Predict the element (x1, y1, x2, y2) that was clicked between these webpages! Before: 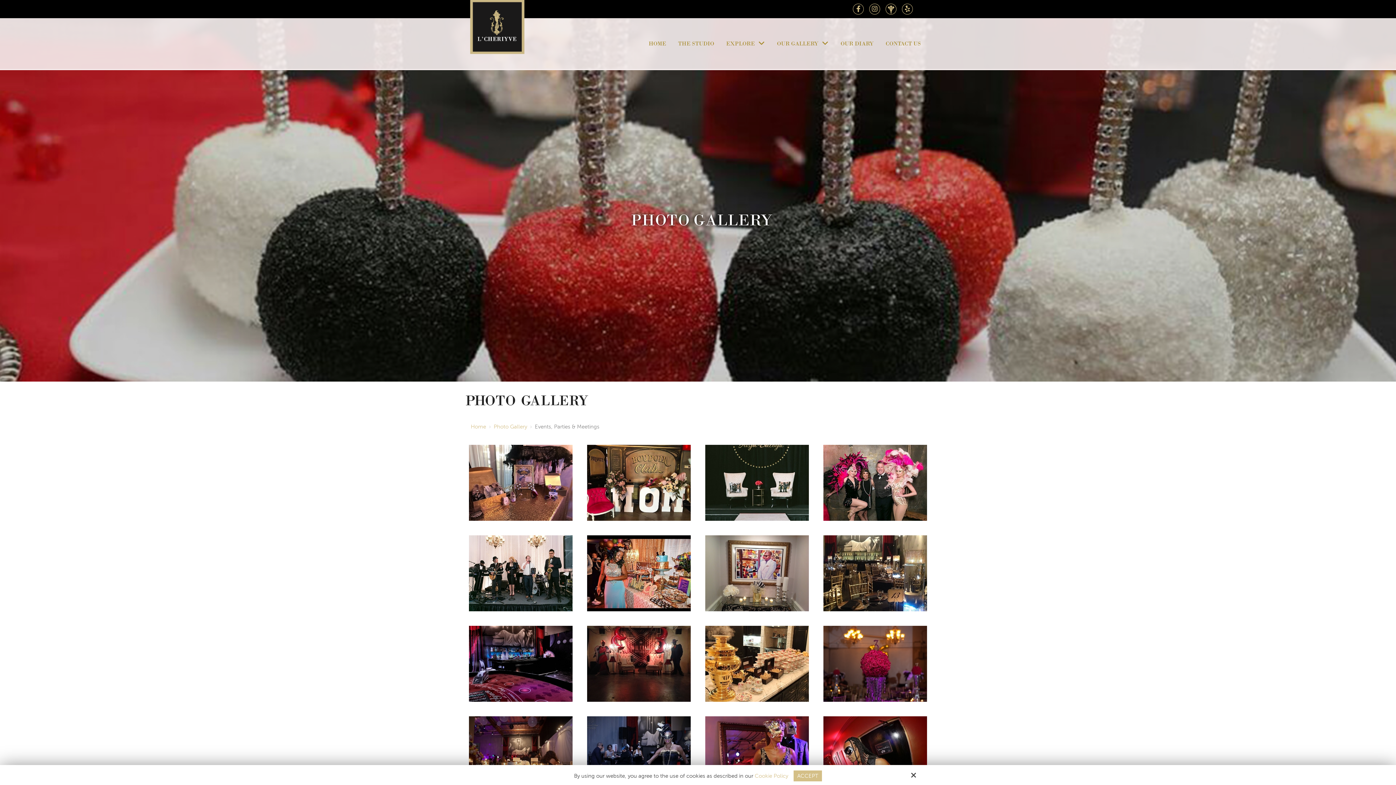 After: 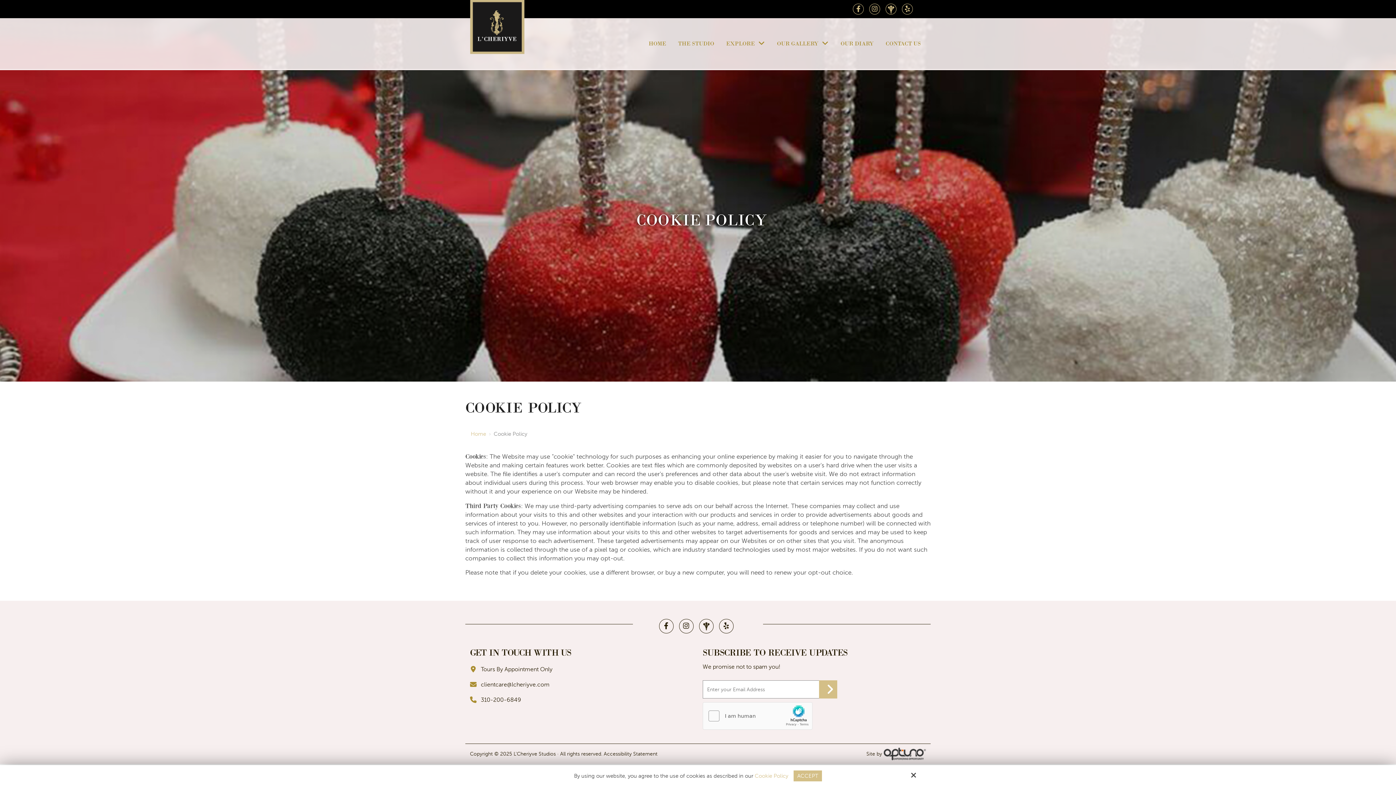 Action: label: Cookie Policy bbox: (754, 773, 788, 779)